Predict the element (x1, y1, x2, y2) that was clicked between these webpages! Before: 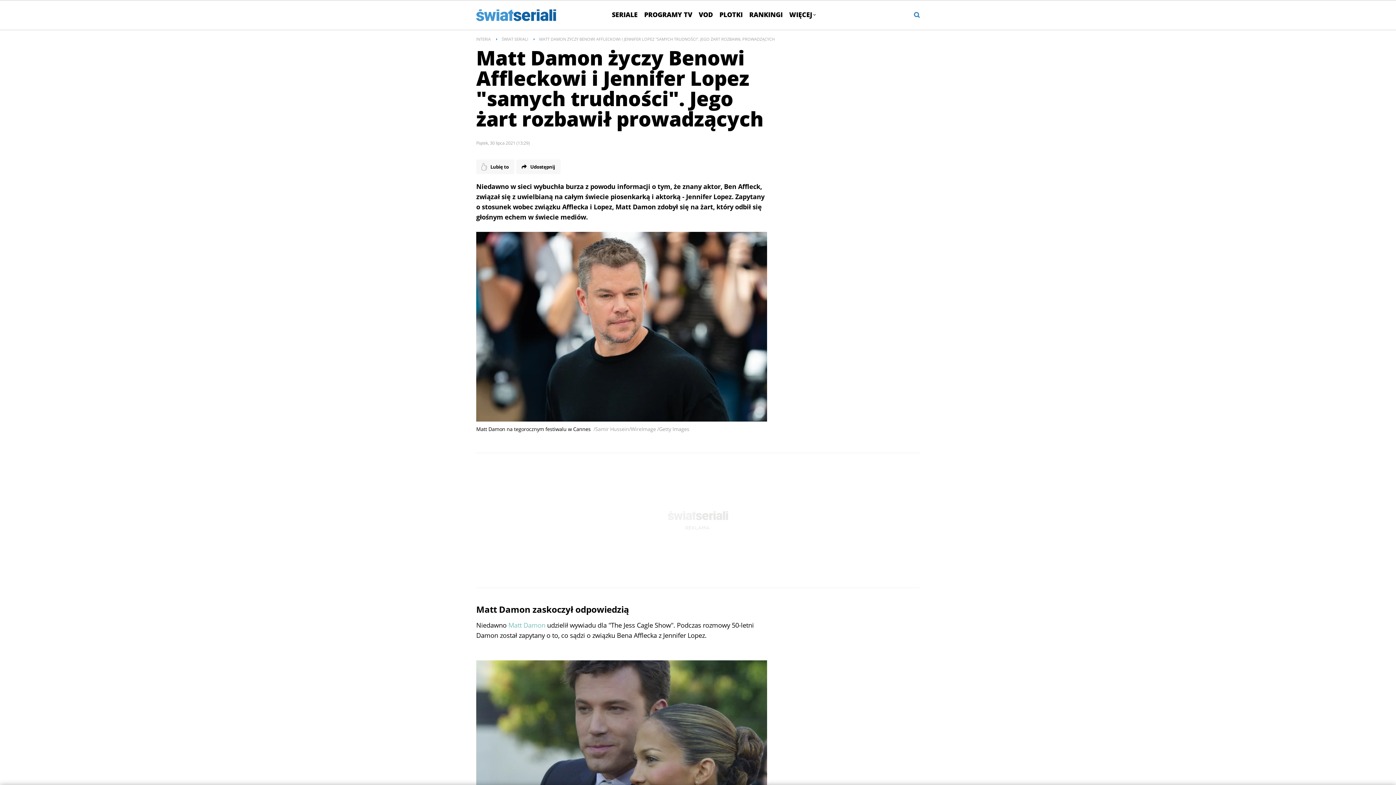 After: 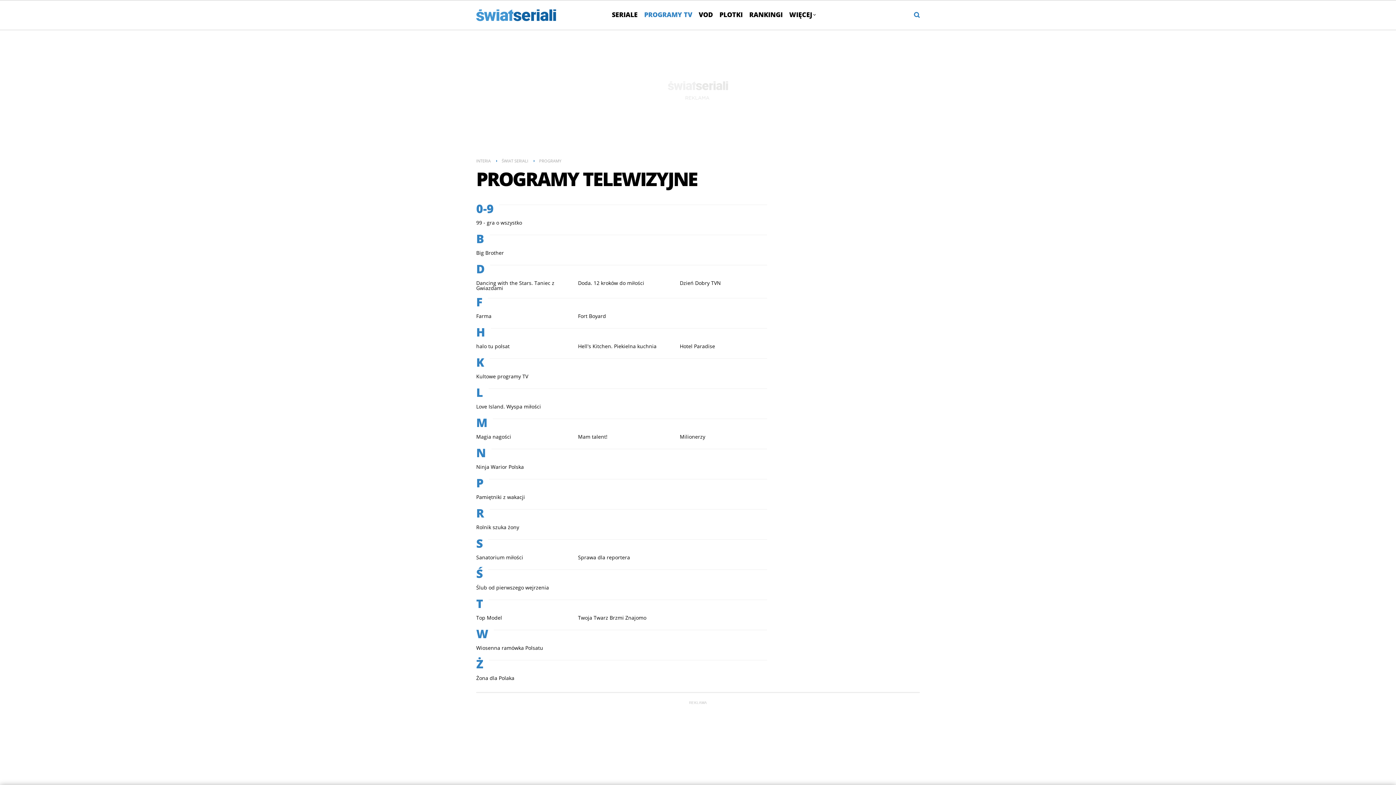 Action: label: PROGRAMY TV bbox: (641, 5, 695, 24)